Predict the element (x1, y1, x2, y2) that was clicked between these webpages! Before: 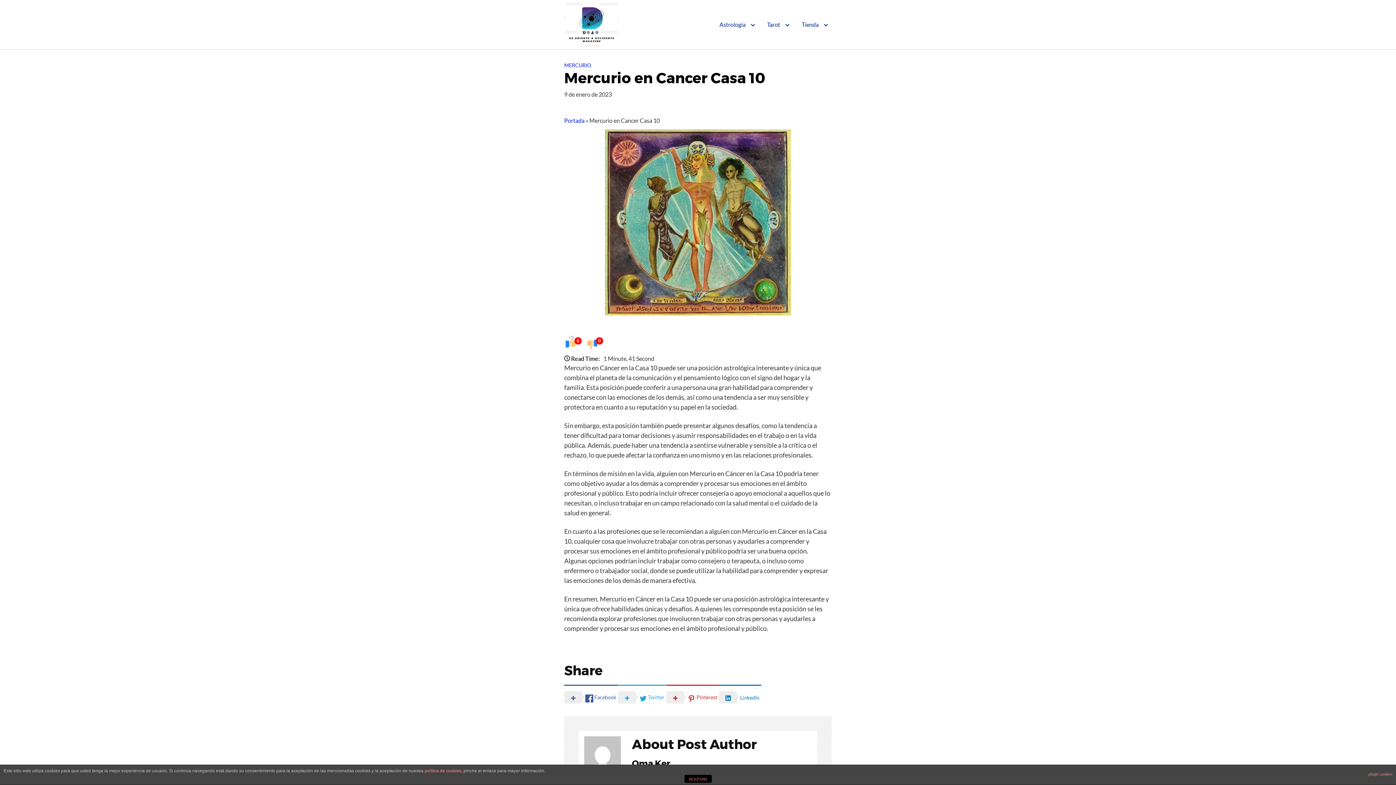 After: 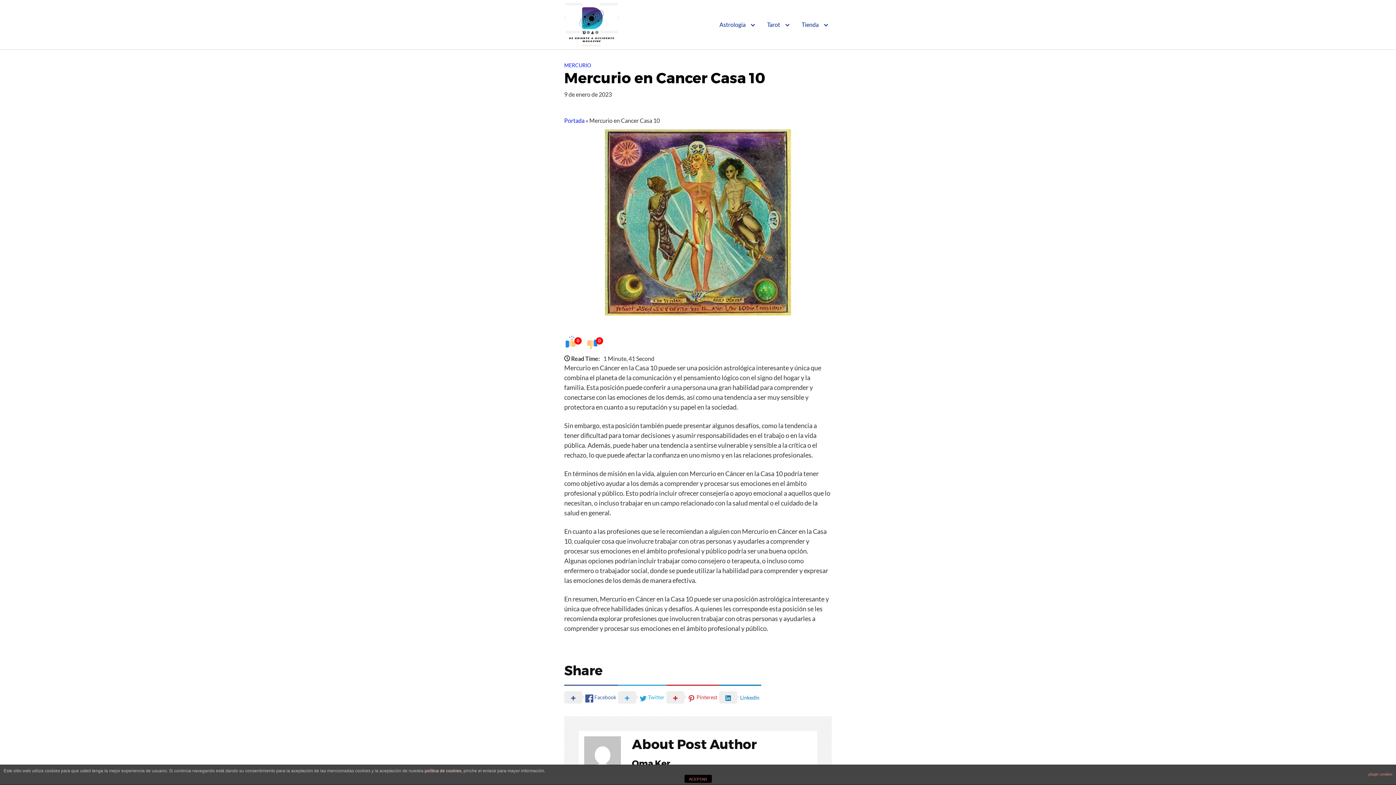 Action: label: política de cookies bbox: (424, 768, 461, 773)